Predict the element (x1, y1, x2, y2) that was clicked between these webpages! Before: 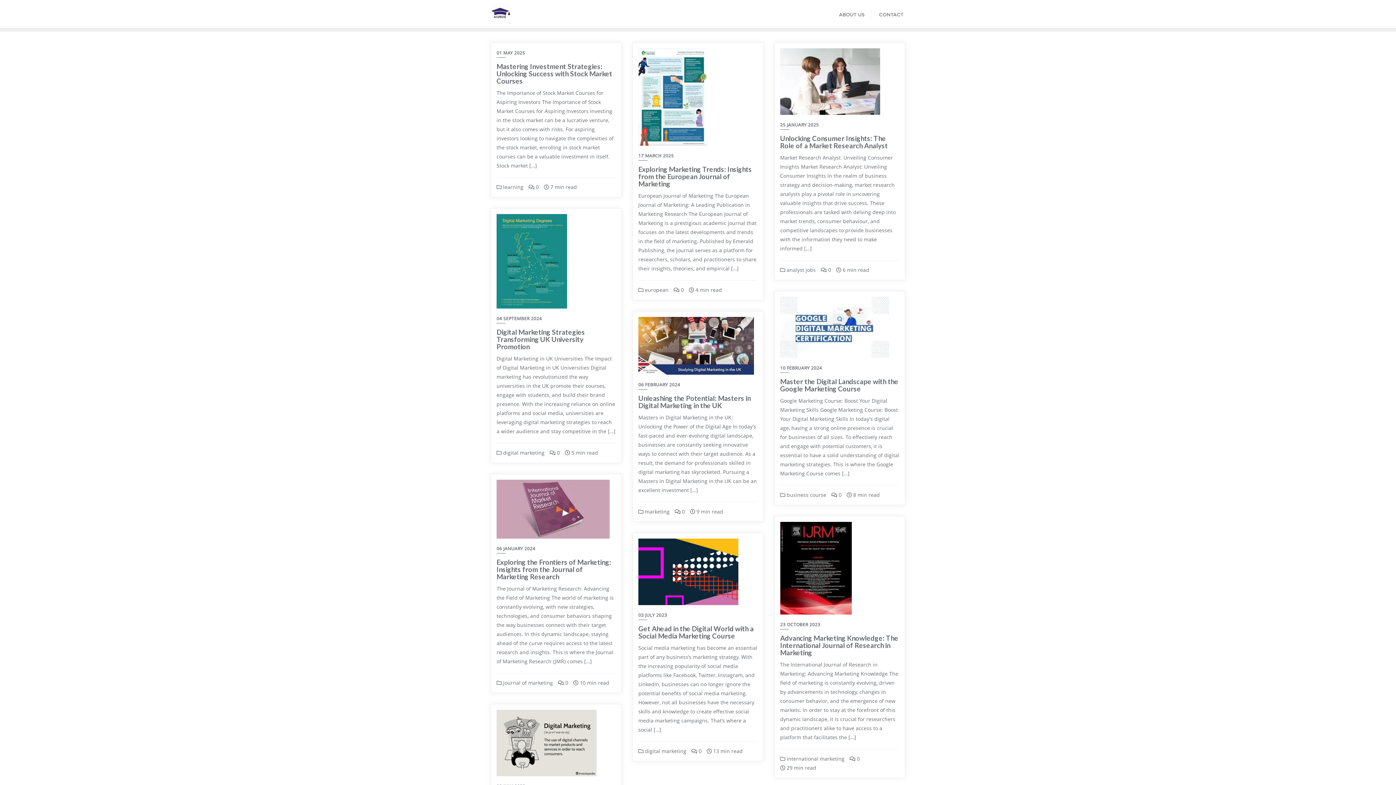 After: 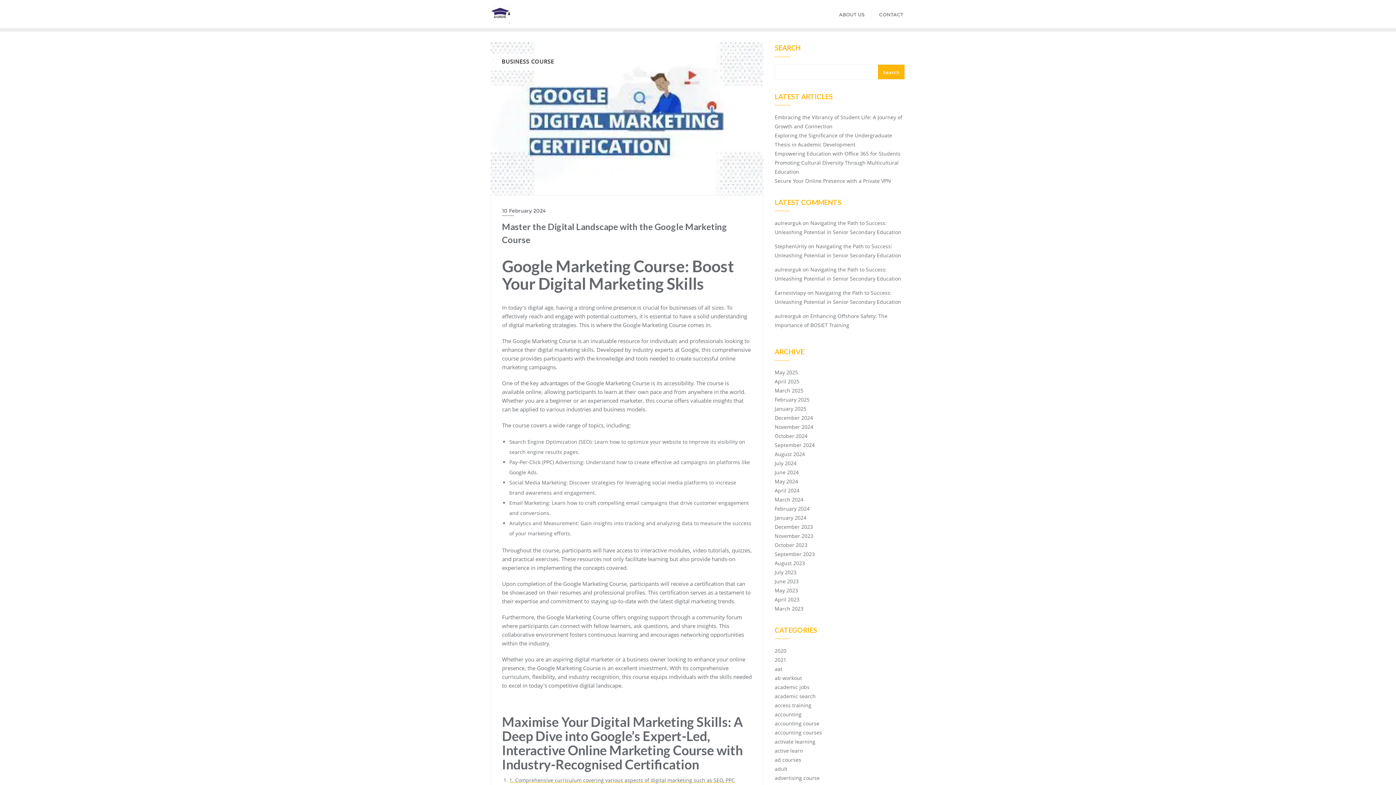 Action: bbox: (780, 377, 898, 393) label: Master the Digital Landscape with the Google Marketing Course